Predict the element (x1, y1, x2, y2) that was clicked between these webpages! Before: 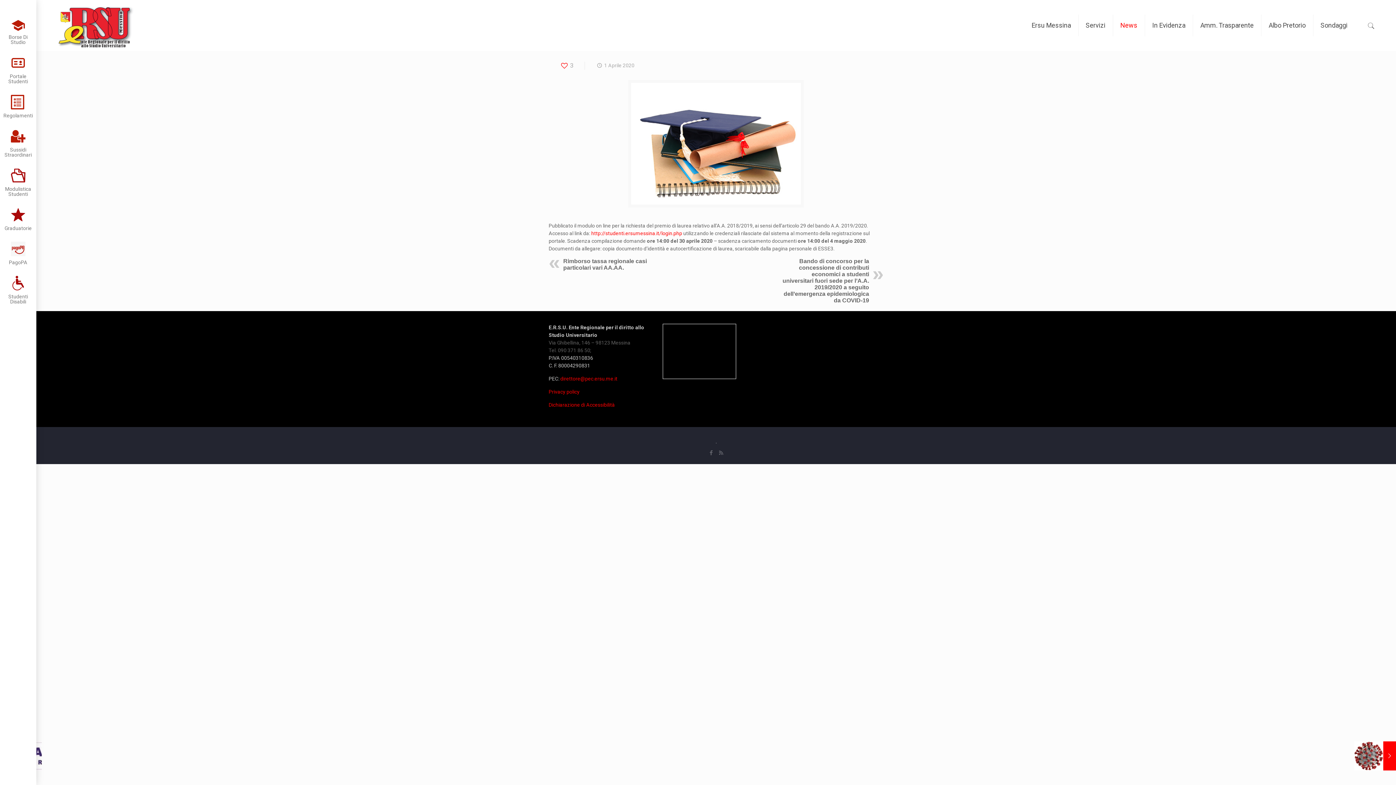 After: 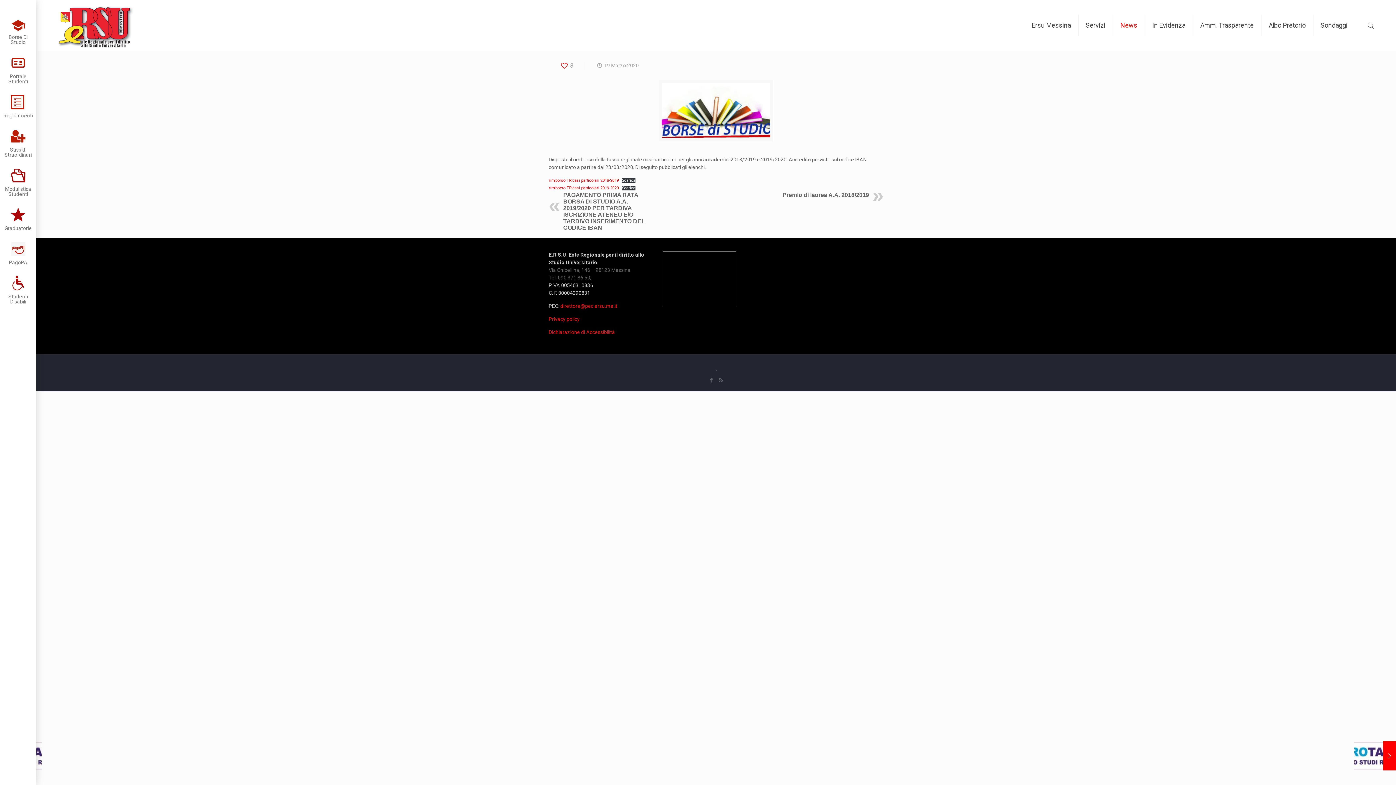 Action: label: Rimborso tassa regionale casi particolari vari AA.AA. bbox: (563, 258, 647, 270)